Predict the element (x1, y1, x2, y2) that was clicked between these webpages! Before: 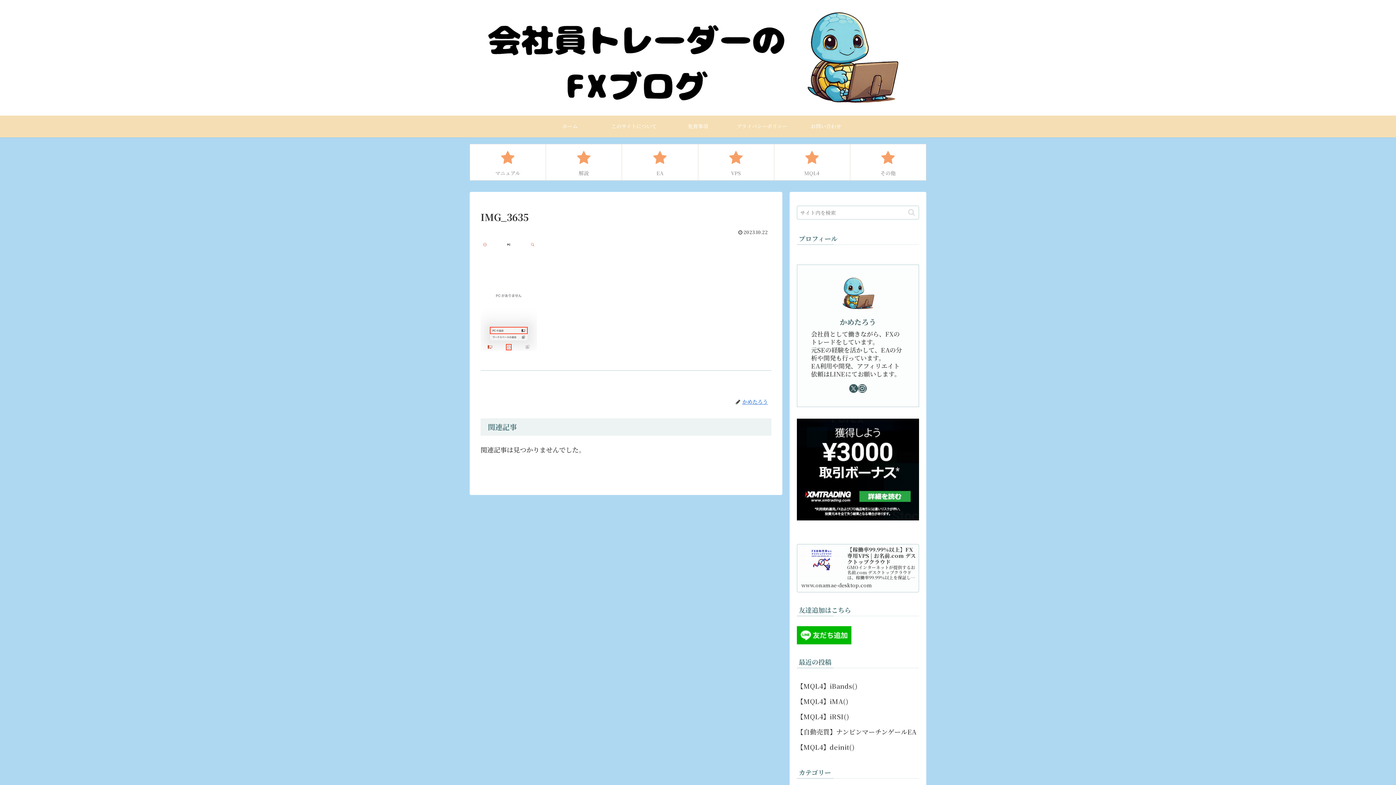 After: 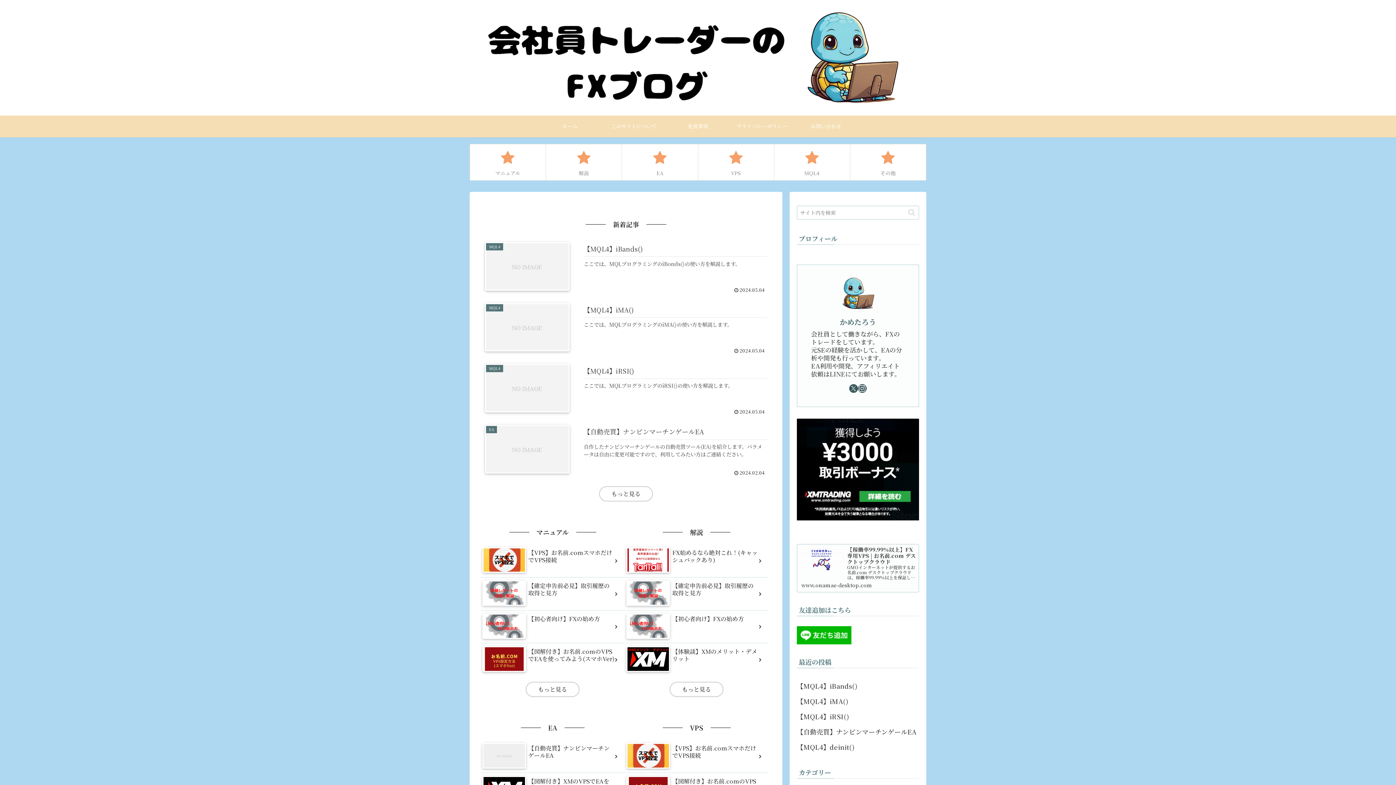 Action: bbox: (469, 3, 926, 111)